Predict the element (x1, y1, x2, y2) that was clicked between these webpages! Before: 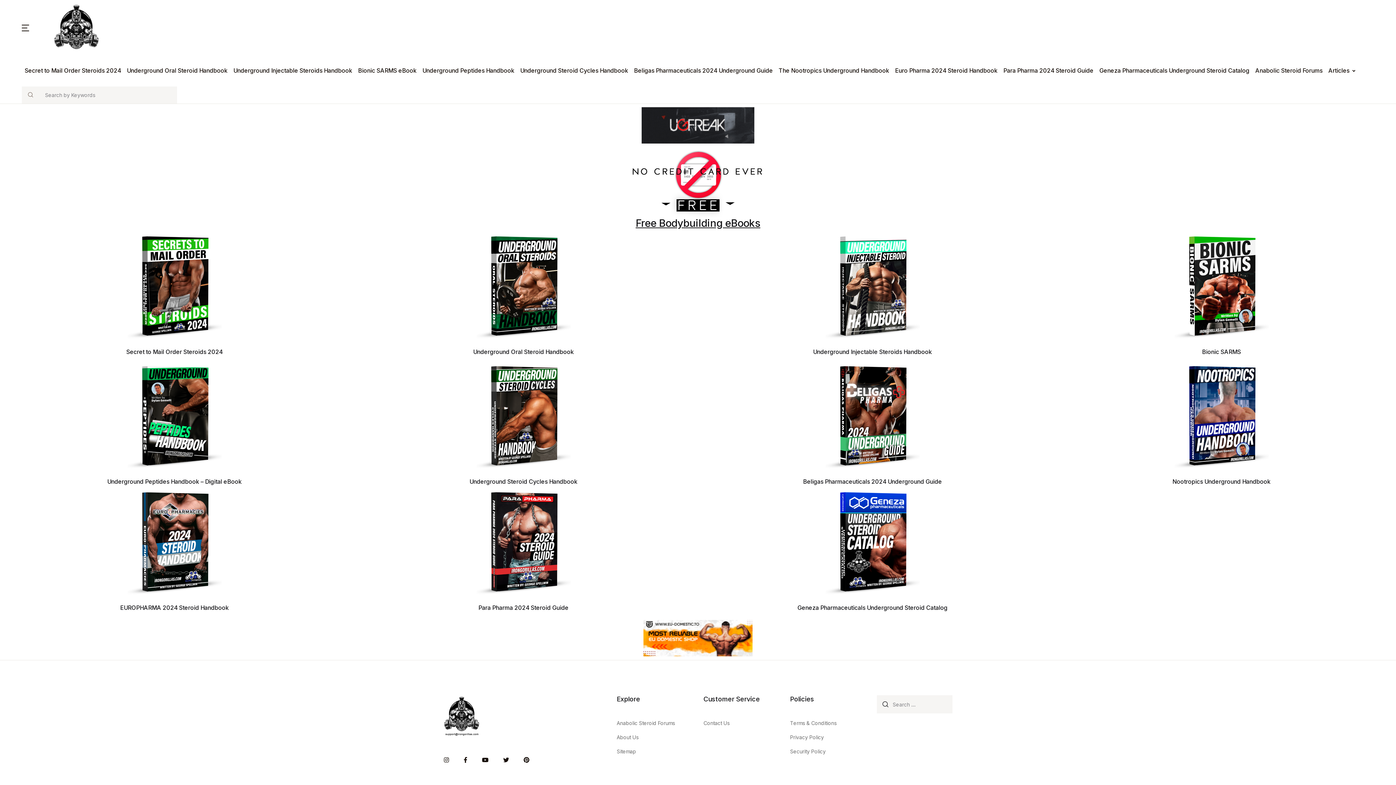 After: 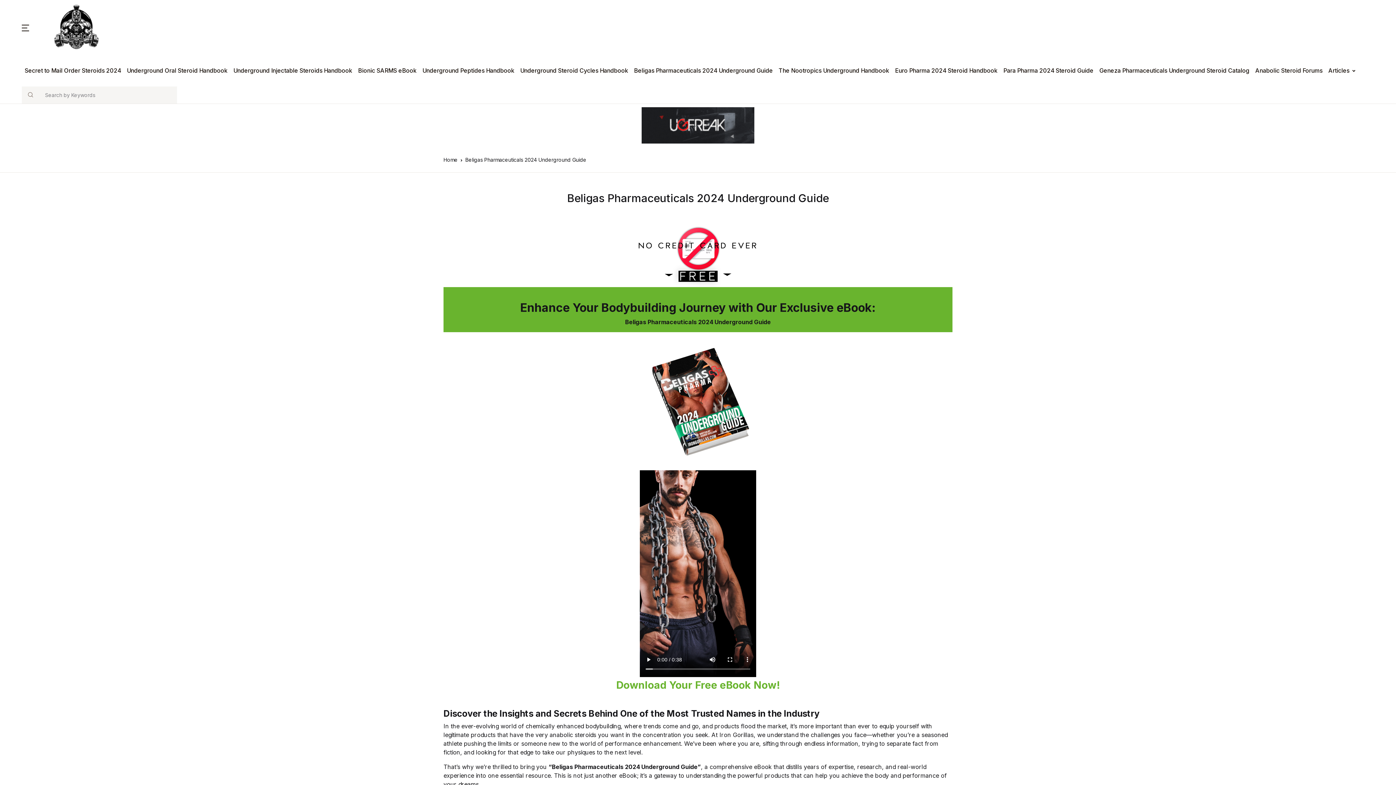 Action: bbox: (803, 478, 942, 485) label: Beligas Pharmaceuticals 2024 Underground Guide